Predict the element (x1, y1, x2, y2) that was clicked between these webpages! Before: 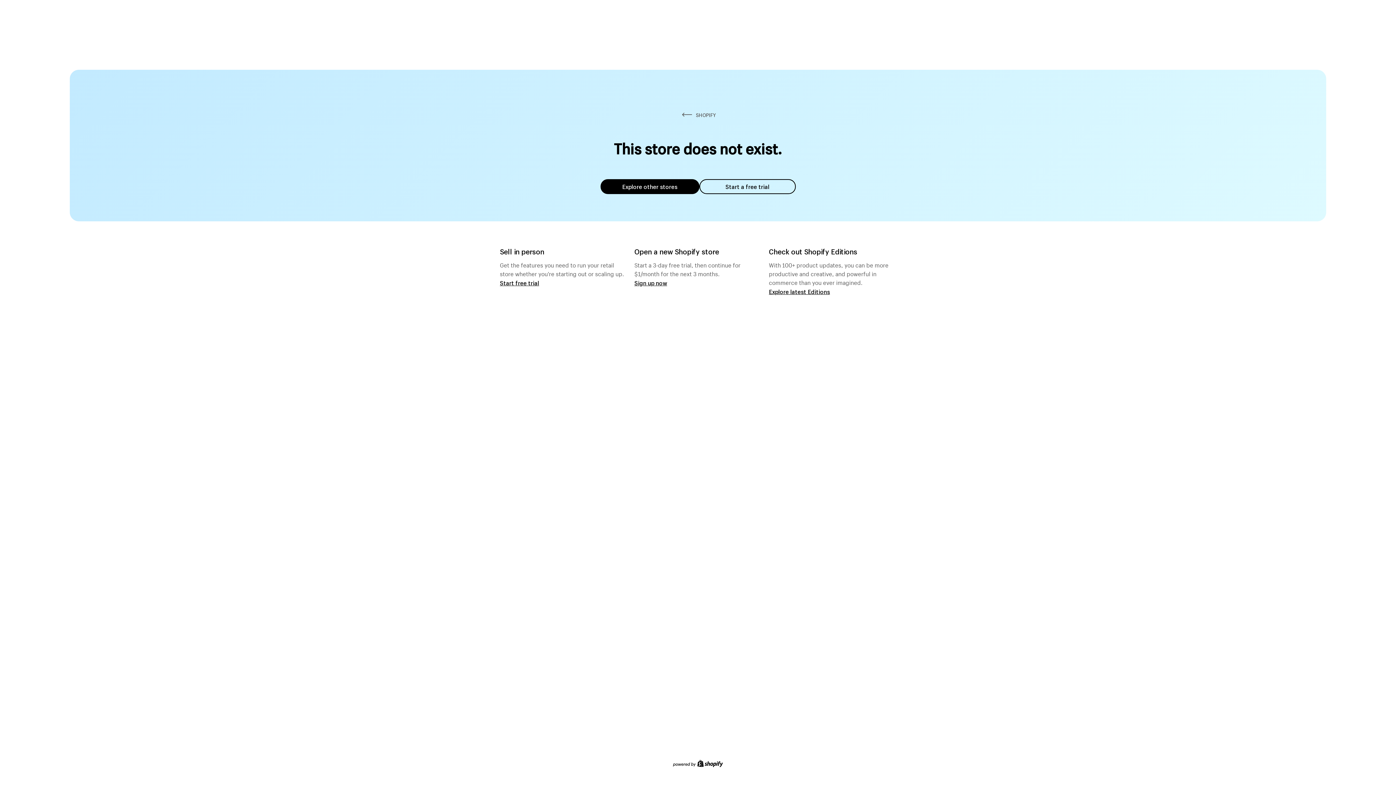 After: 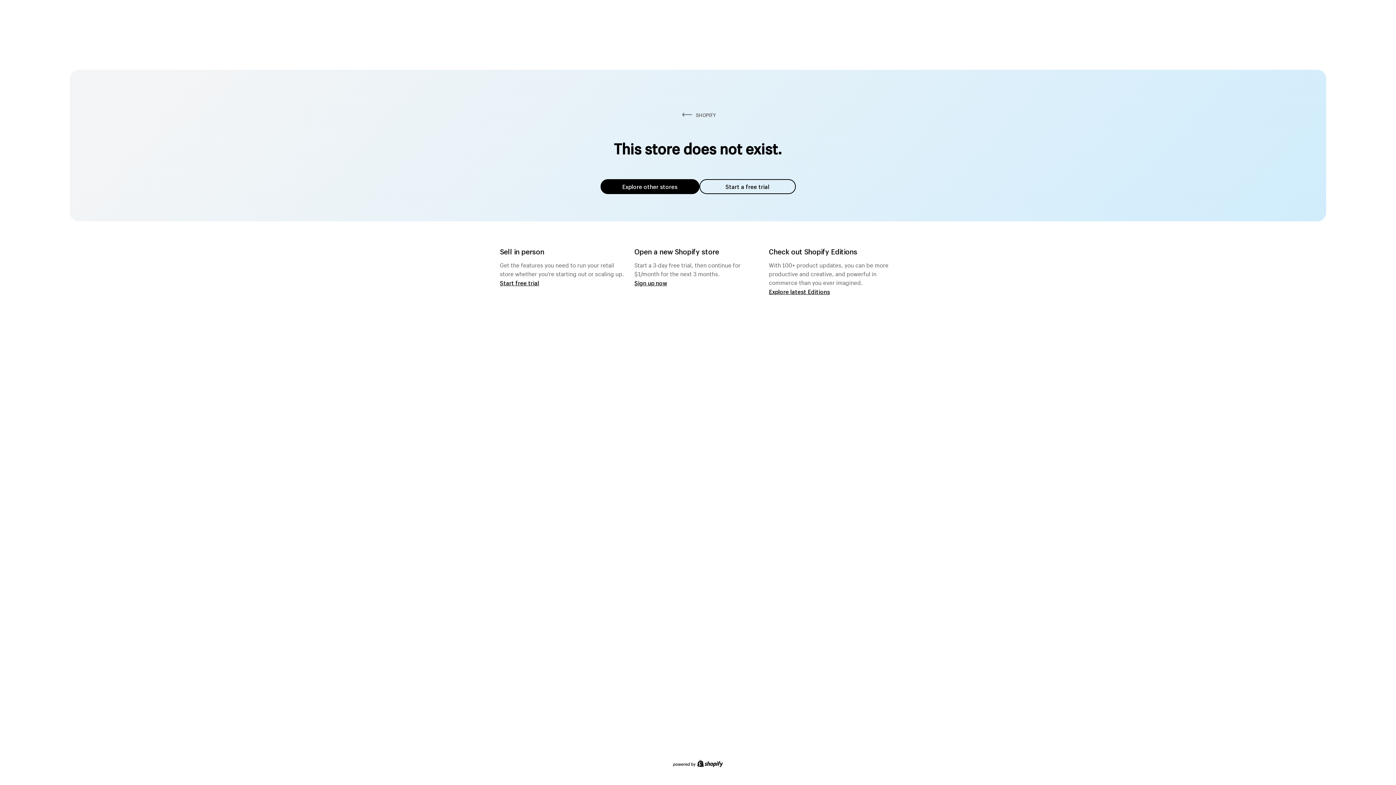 Action: bbox: (600, 179, 699, 194) label: Explore other stores